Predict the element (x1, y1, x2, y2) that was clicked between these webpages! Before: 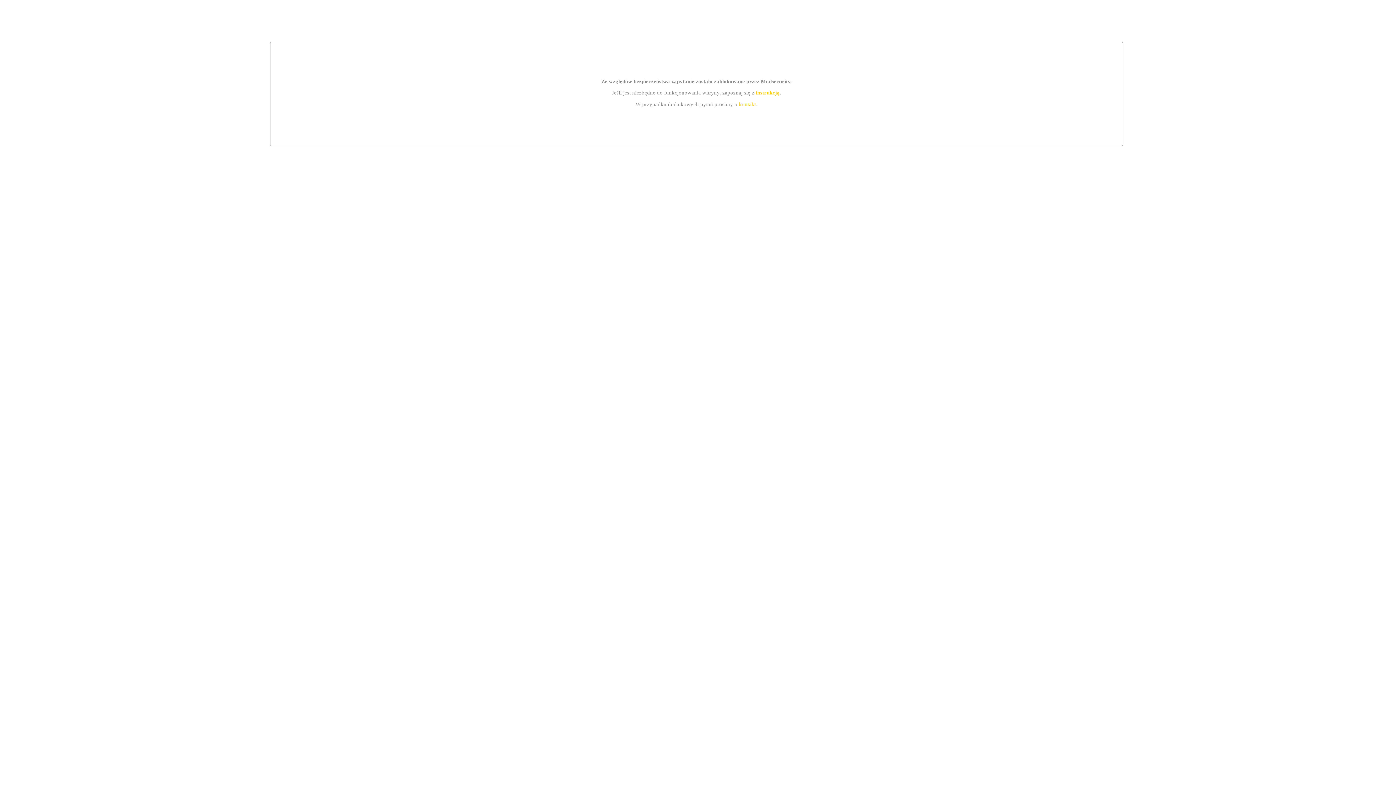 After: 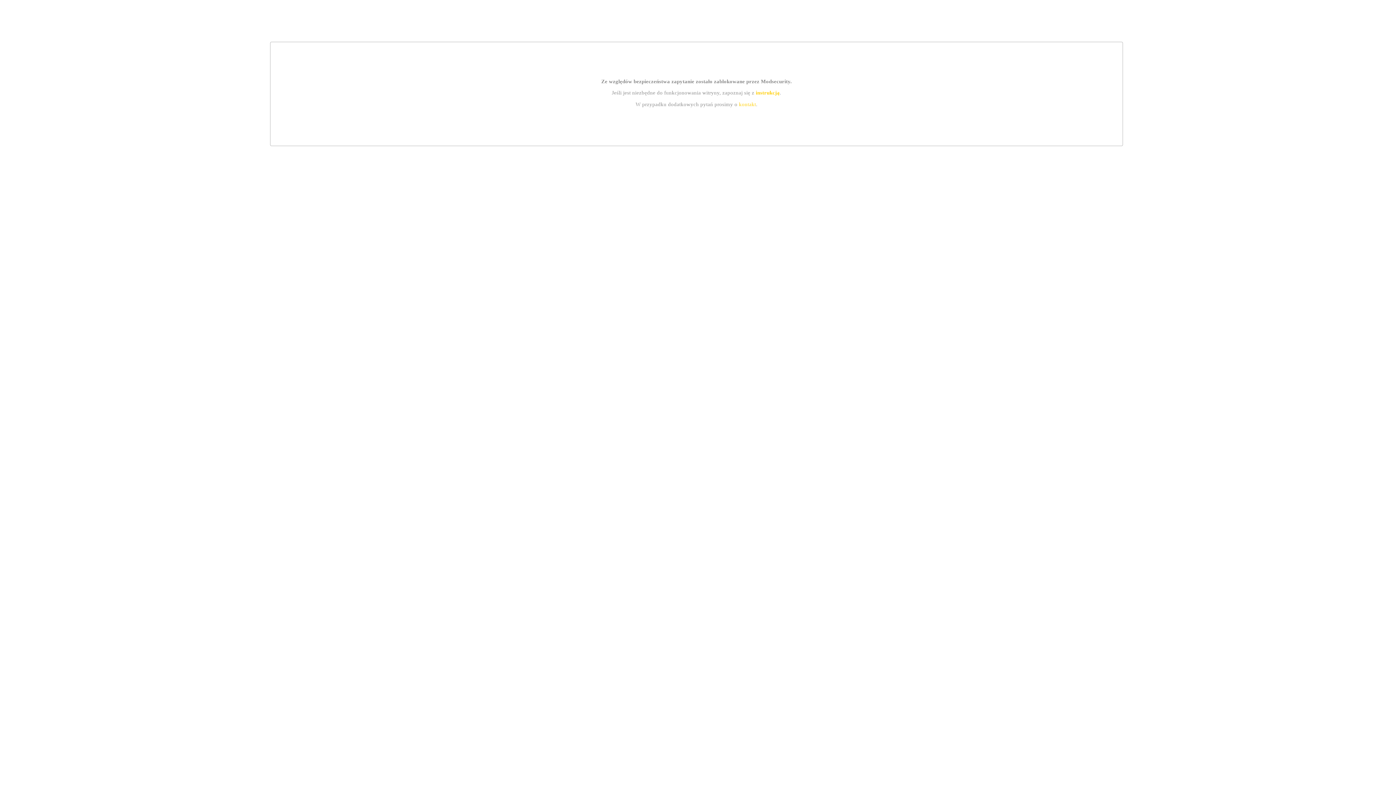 Action: label: kontakt bbox: (739, 101, 756, 107)